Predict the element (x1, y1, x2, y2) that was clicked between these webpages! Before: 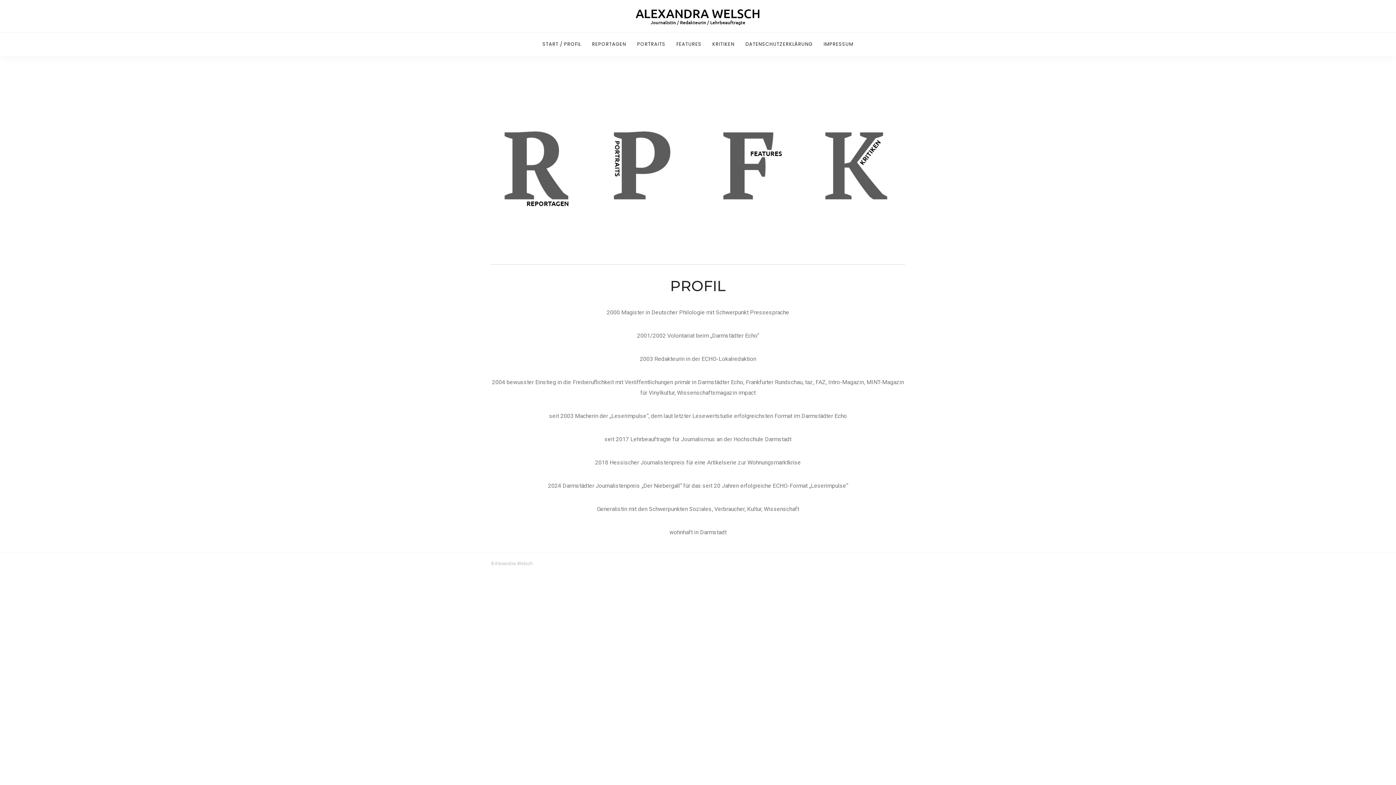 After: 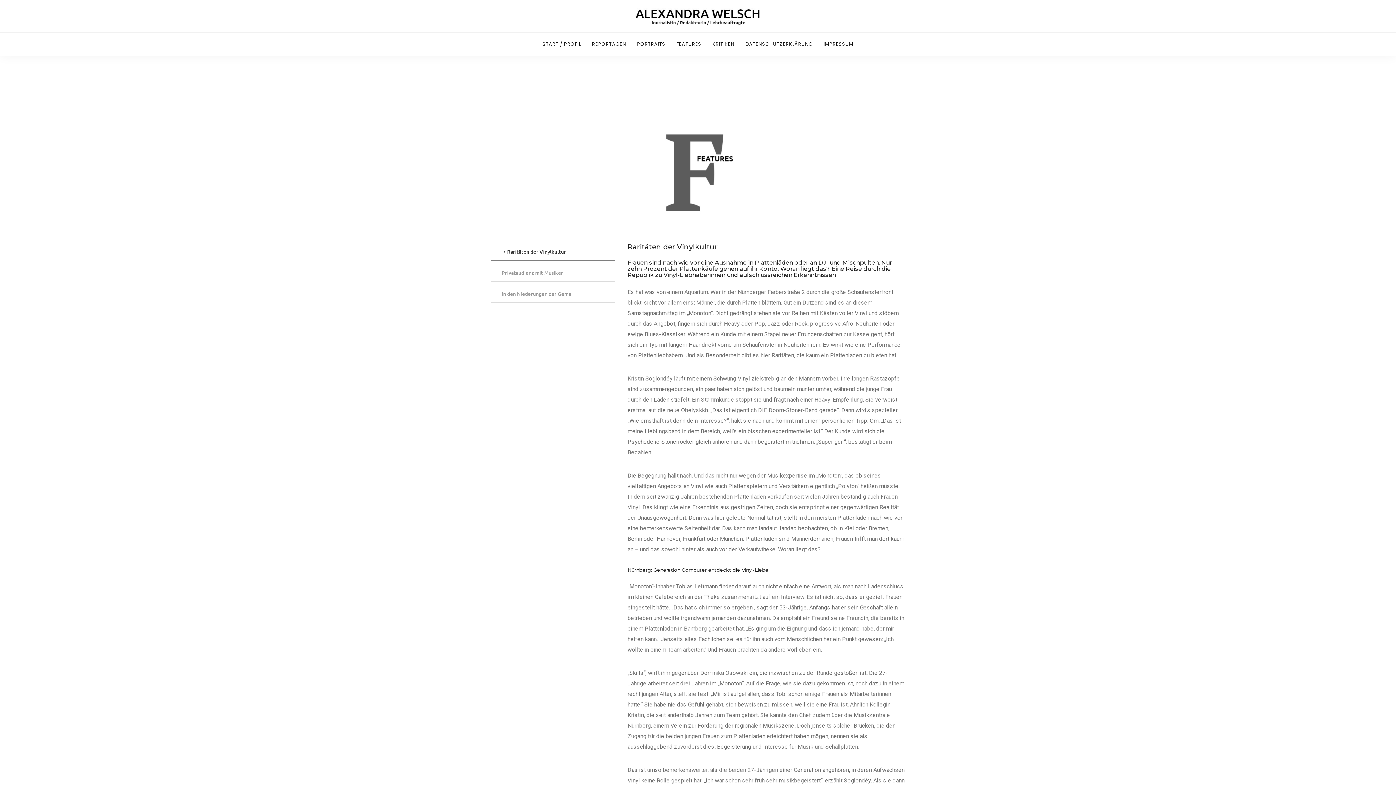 Action: label: FEATURES bbox: (676, 32, 701, 56)